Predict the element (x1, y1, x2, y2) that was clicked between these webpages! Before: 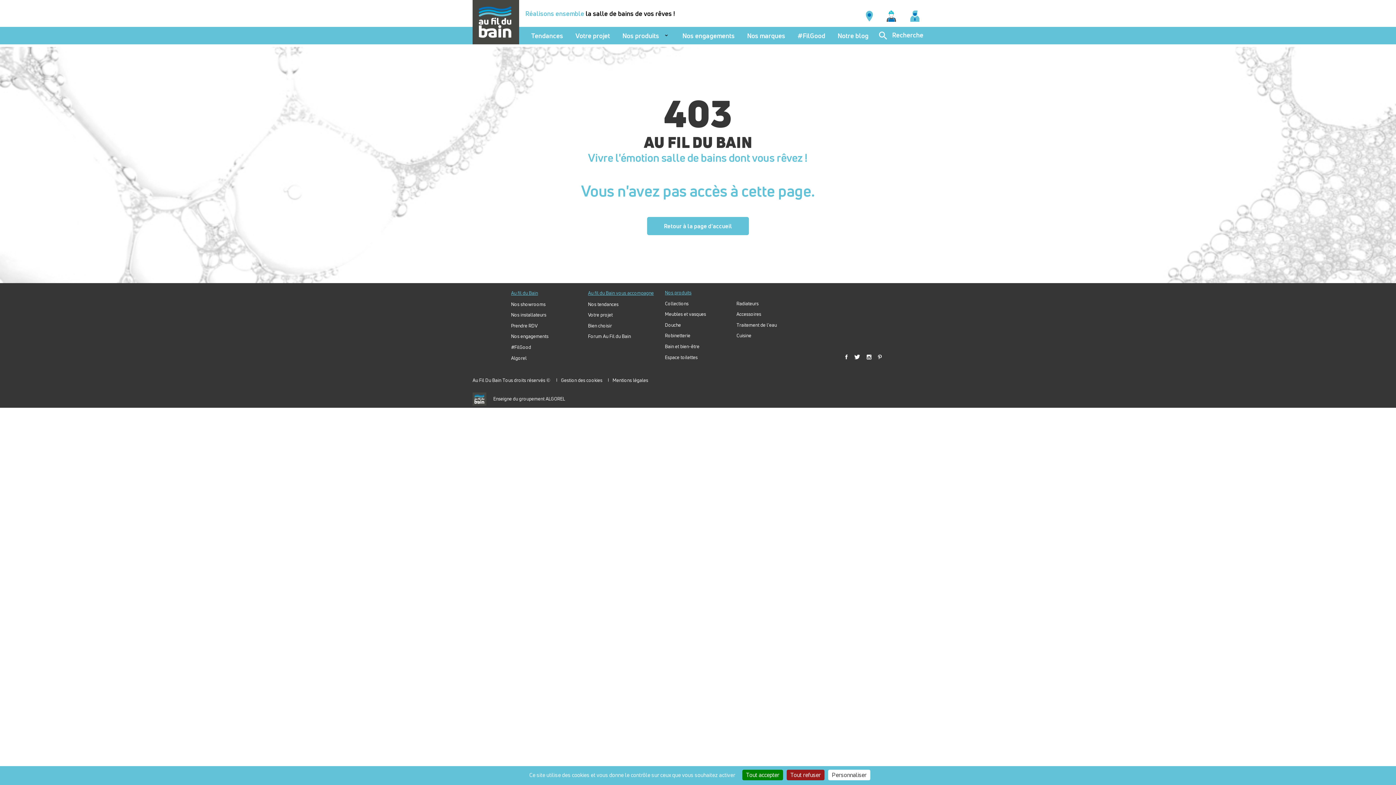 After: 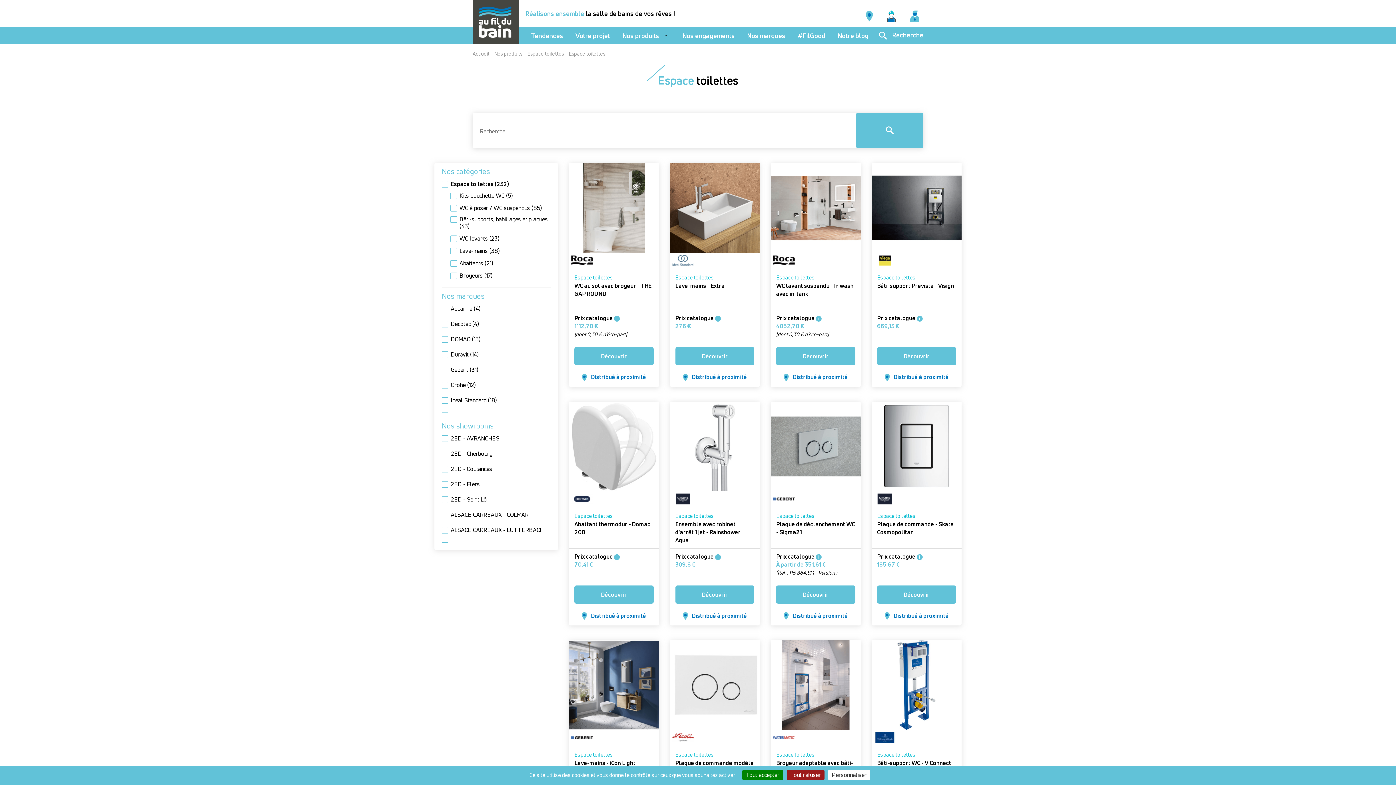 Action: bbox: (665, 355, 736, 359) label: Espace toilettes